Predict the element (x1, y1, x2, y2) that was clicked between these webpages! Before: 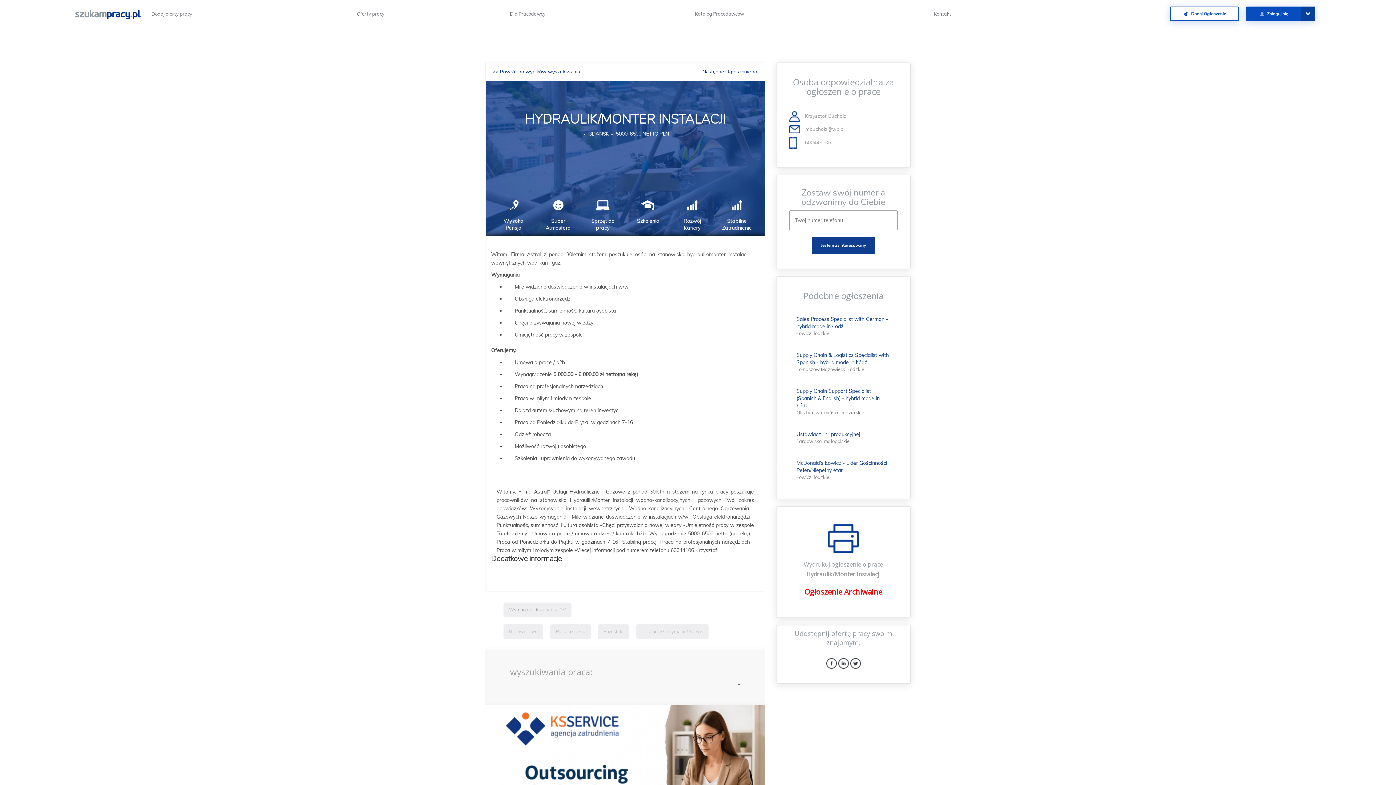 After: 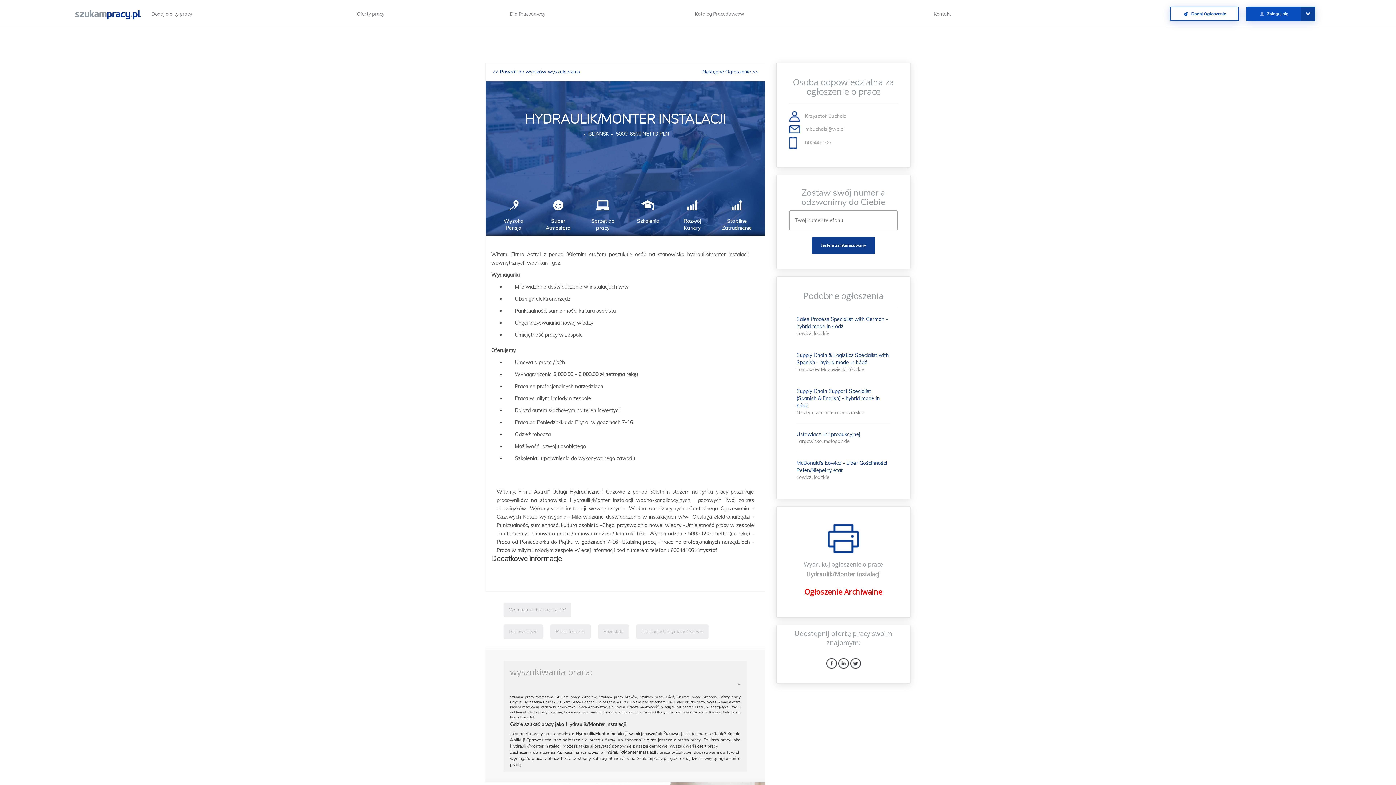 Action: bbox: (503, 661, 747, 694) label: wyszukiwania praca: